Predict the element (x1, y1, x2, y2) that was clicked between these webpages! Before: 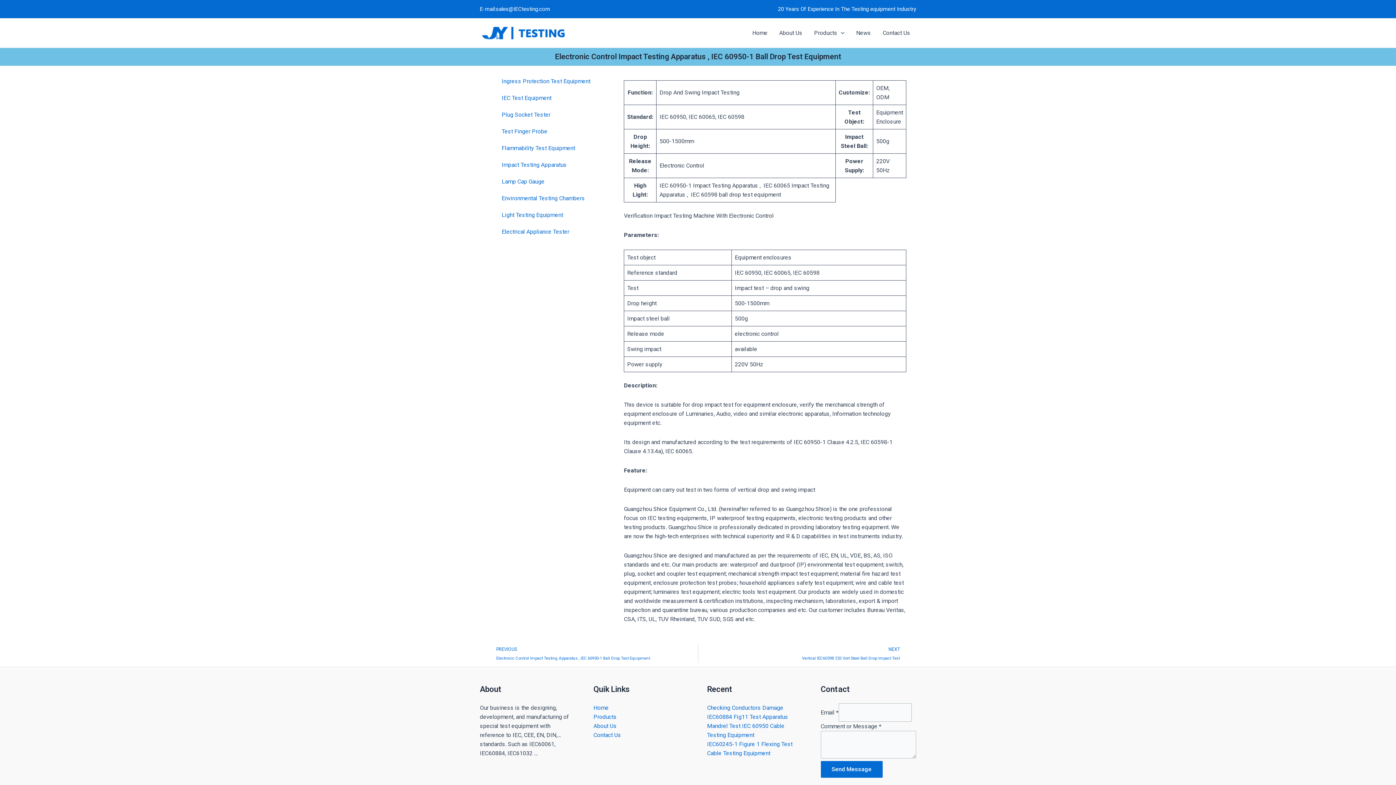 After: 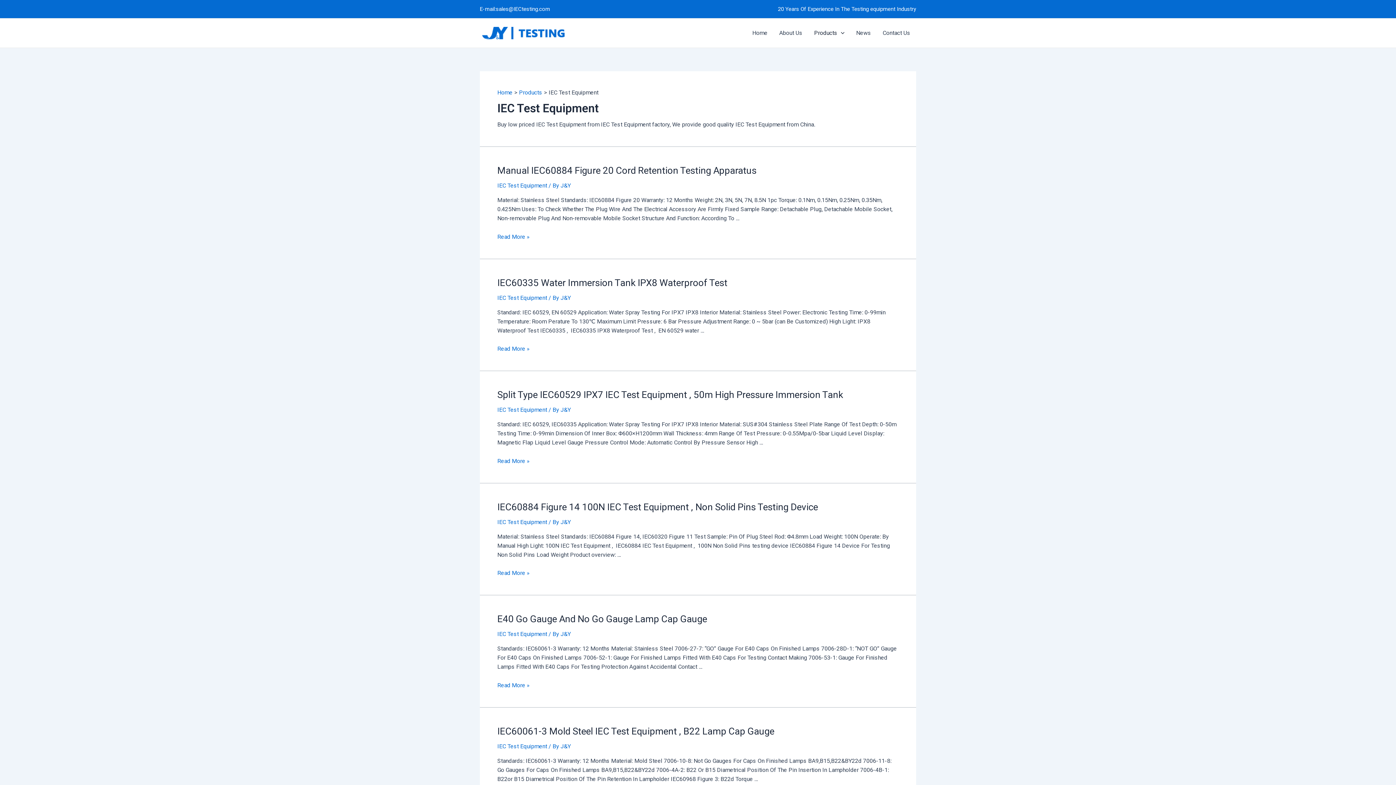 Action: label: IEC Test Equipment bbox: (494, 89, 616, 106)